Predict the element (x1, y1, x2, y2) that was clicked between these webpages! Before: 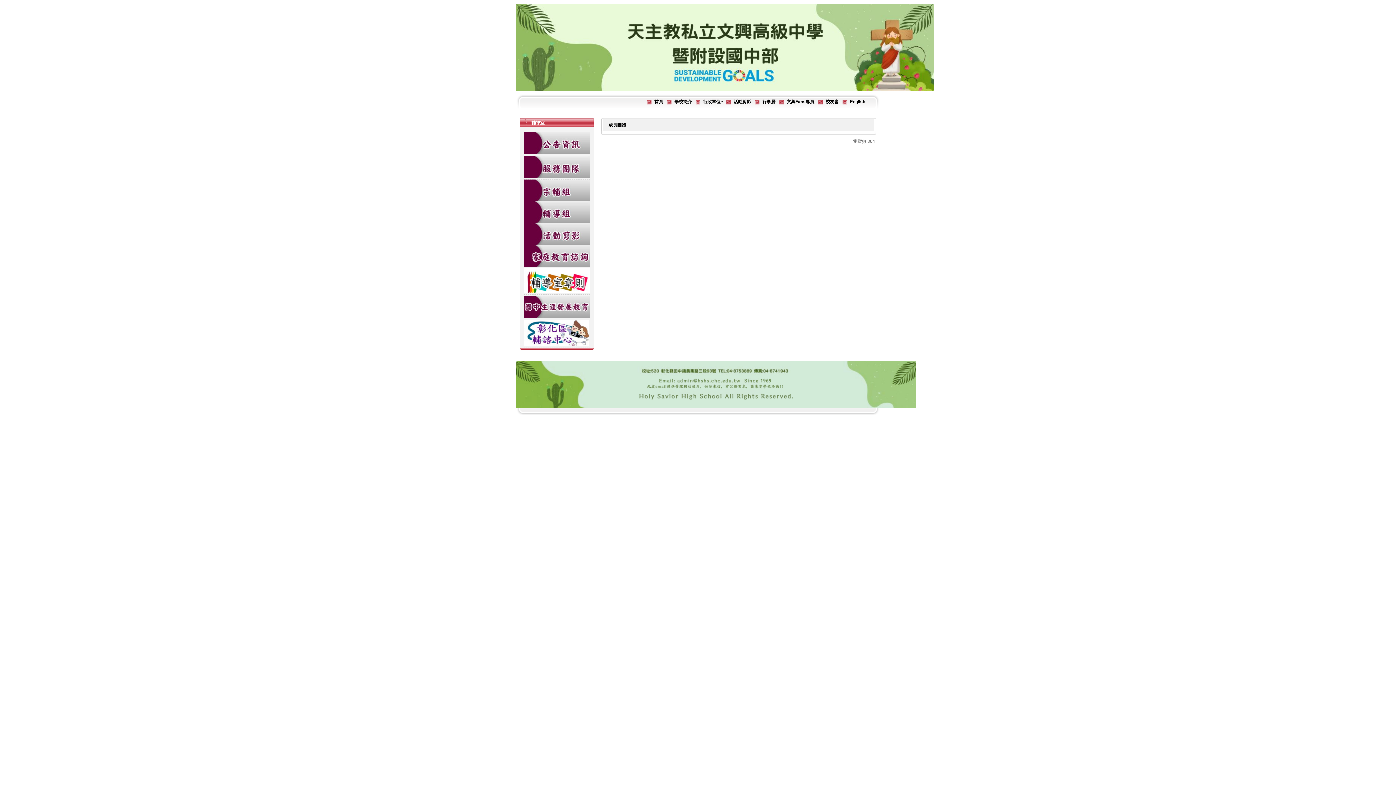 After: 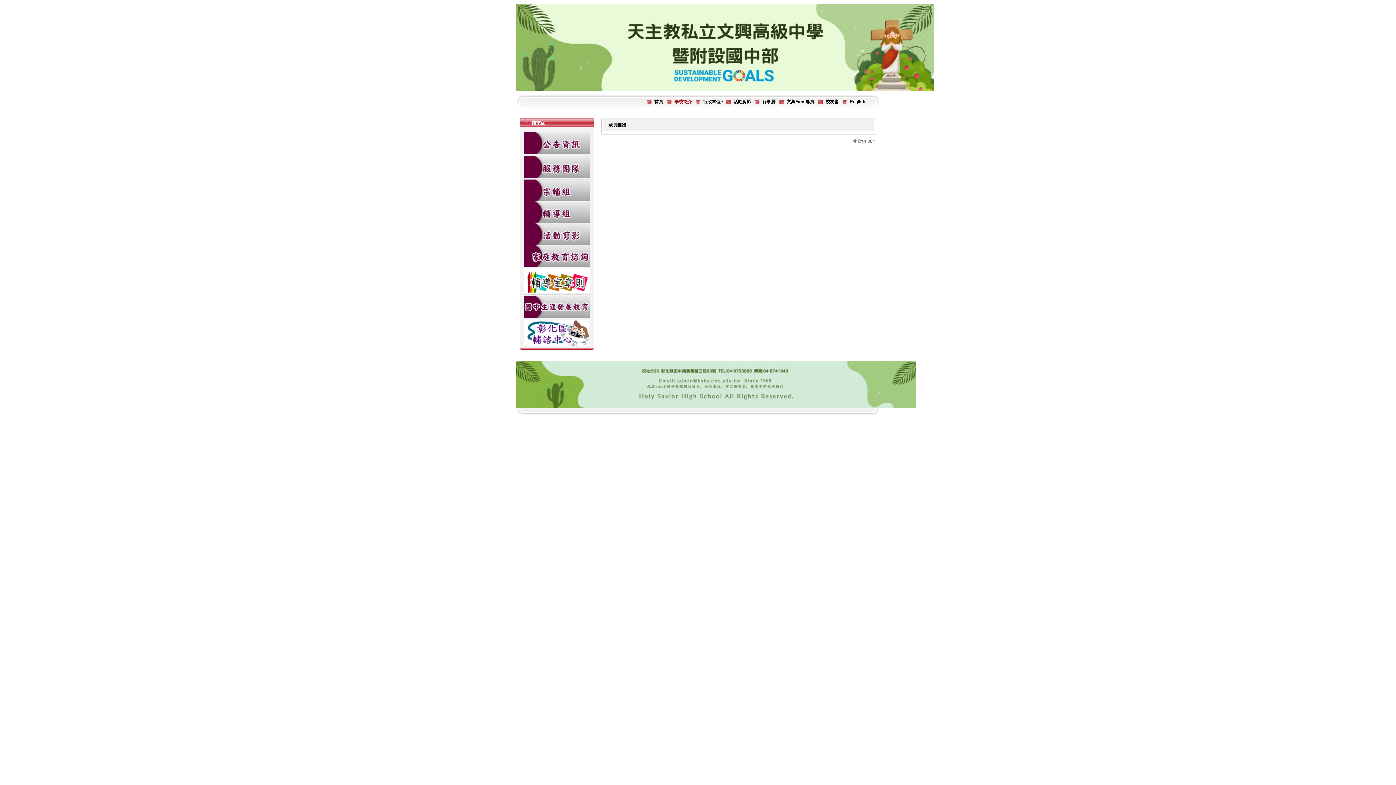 Action: label: 學校簡介 bbox: (672, 98, 695, 106)